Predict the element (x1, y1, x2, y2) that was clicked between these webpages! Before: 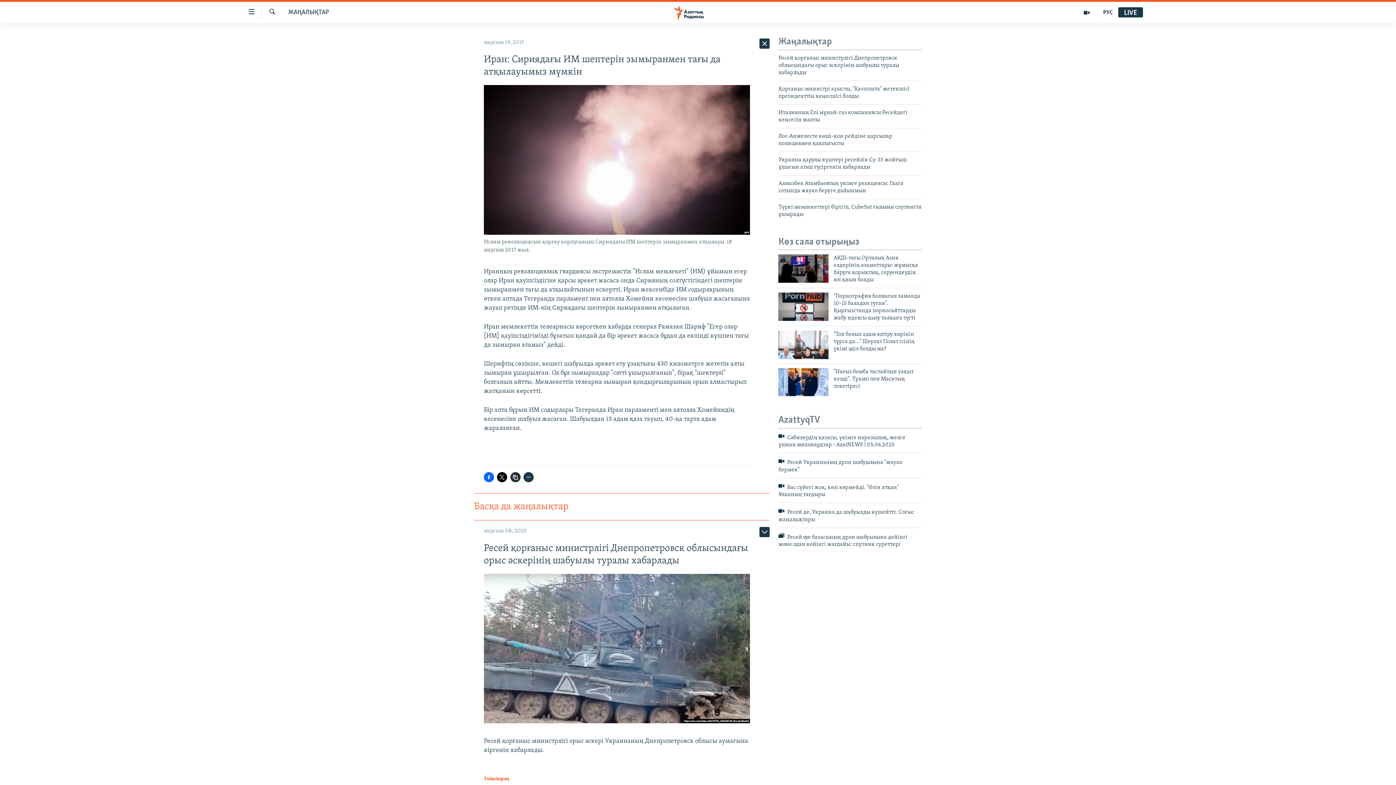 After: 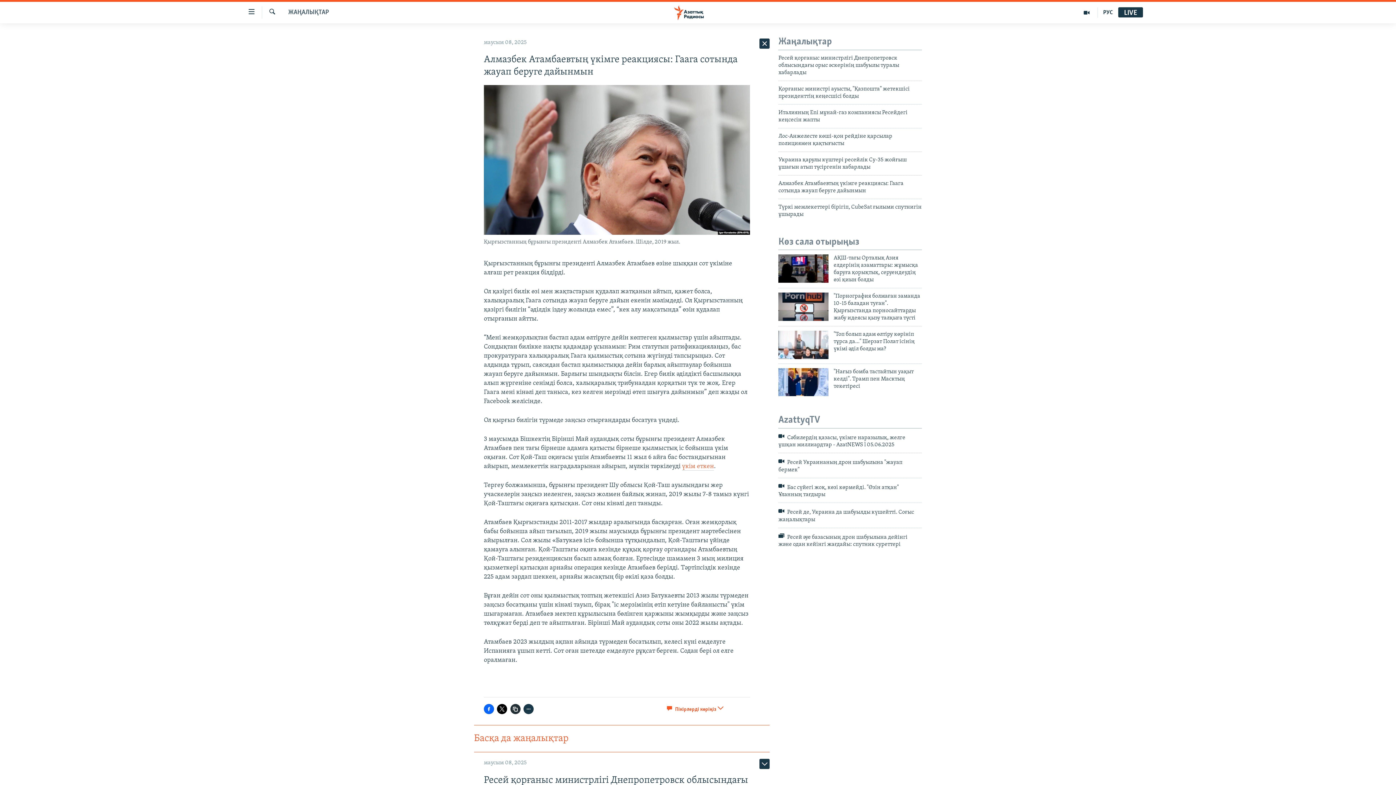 Action: label: Алмазбек Атамбаевтың үкімге реакциясы: Гаага сотында жауап беруге дайынмын bbox: (778, 179, 922, 198)